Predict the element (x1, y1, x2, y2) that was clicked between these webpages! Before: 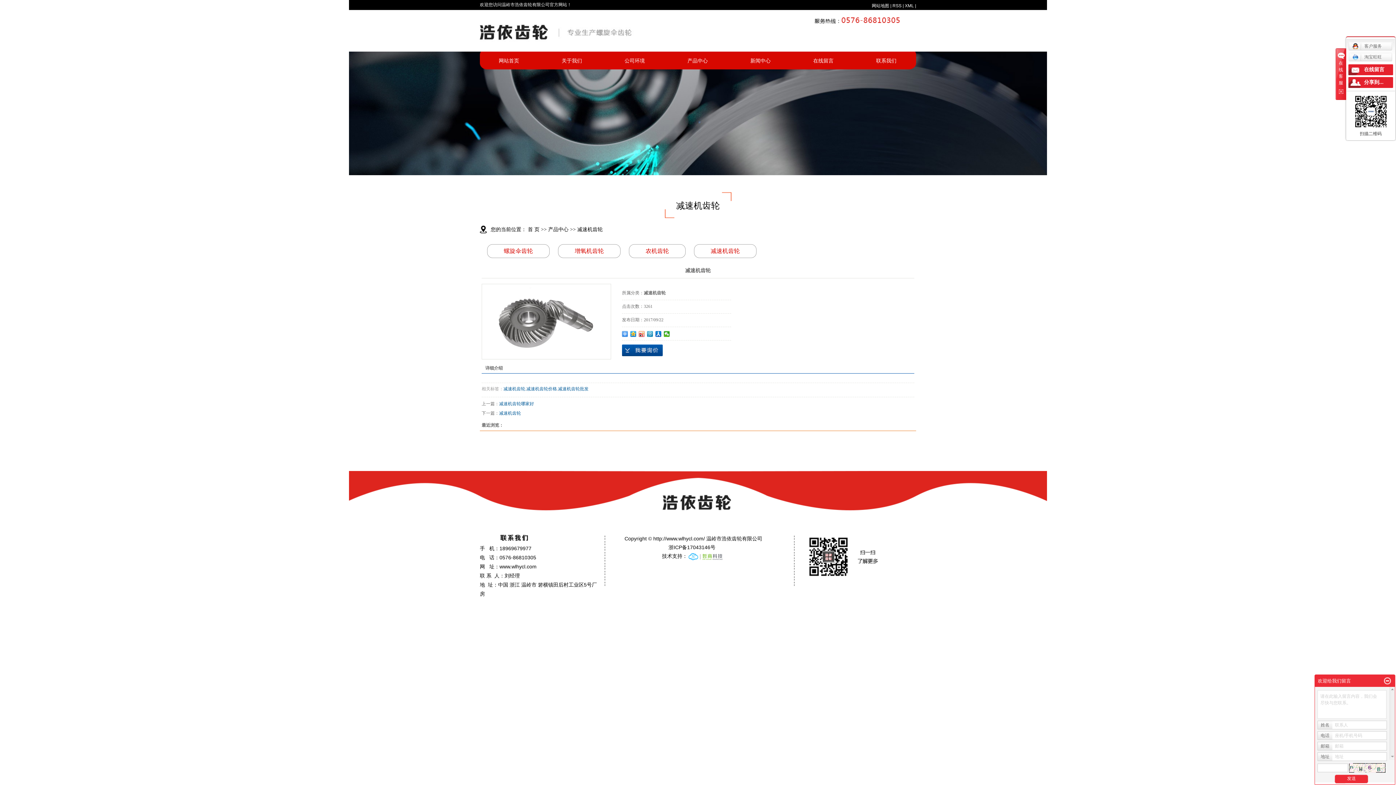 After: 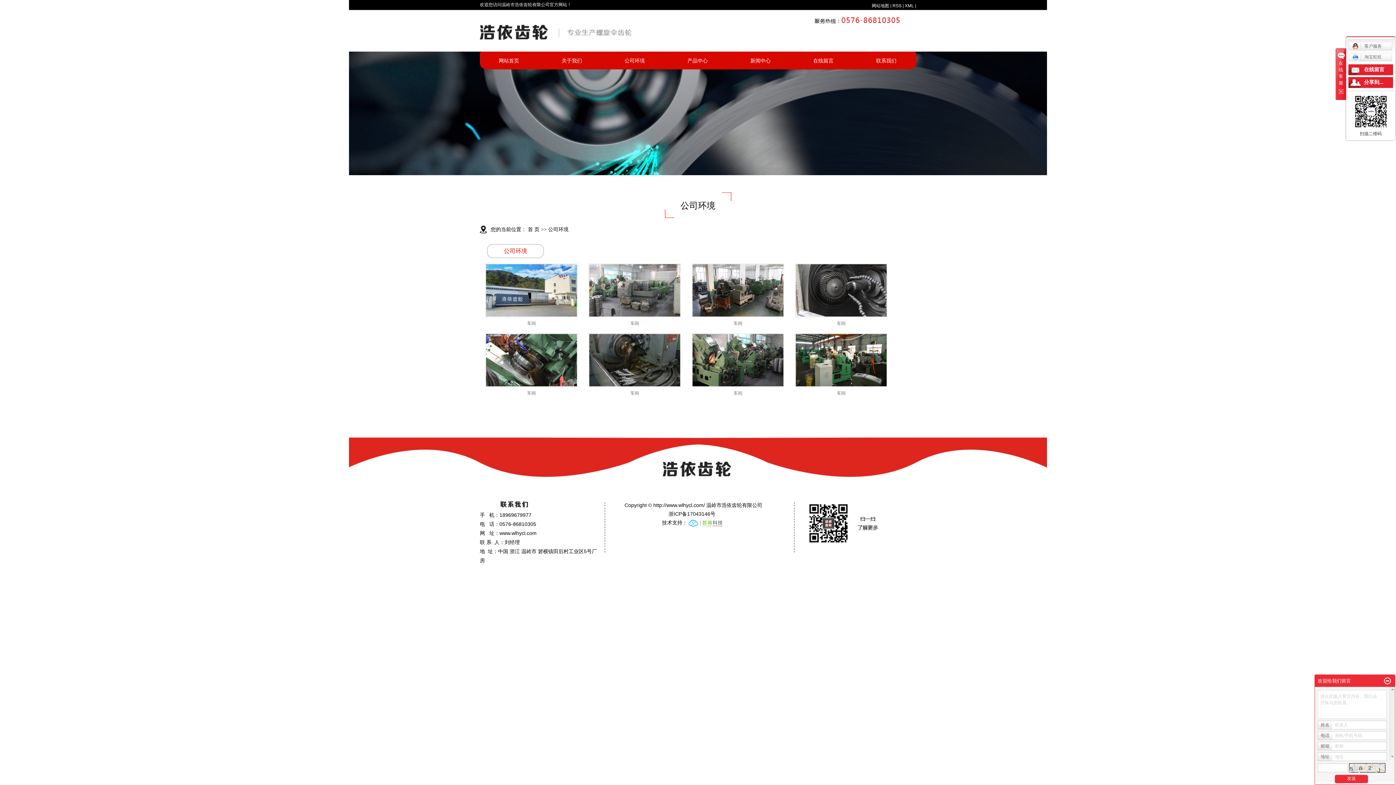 Action: label: 公司环境 bbox: (605, 51, 664, 69)